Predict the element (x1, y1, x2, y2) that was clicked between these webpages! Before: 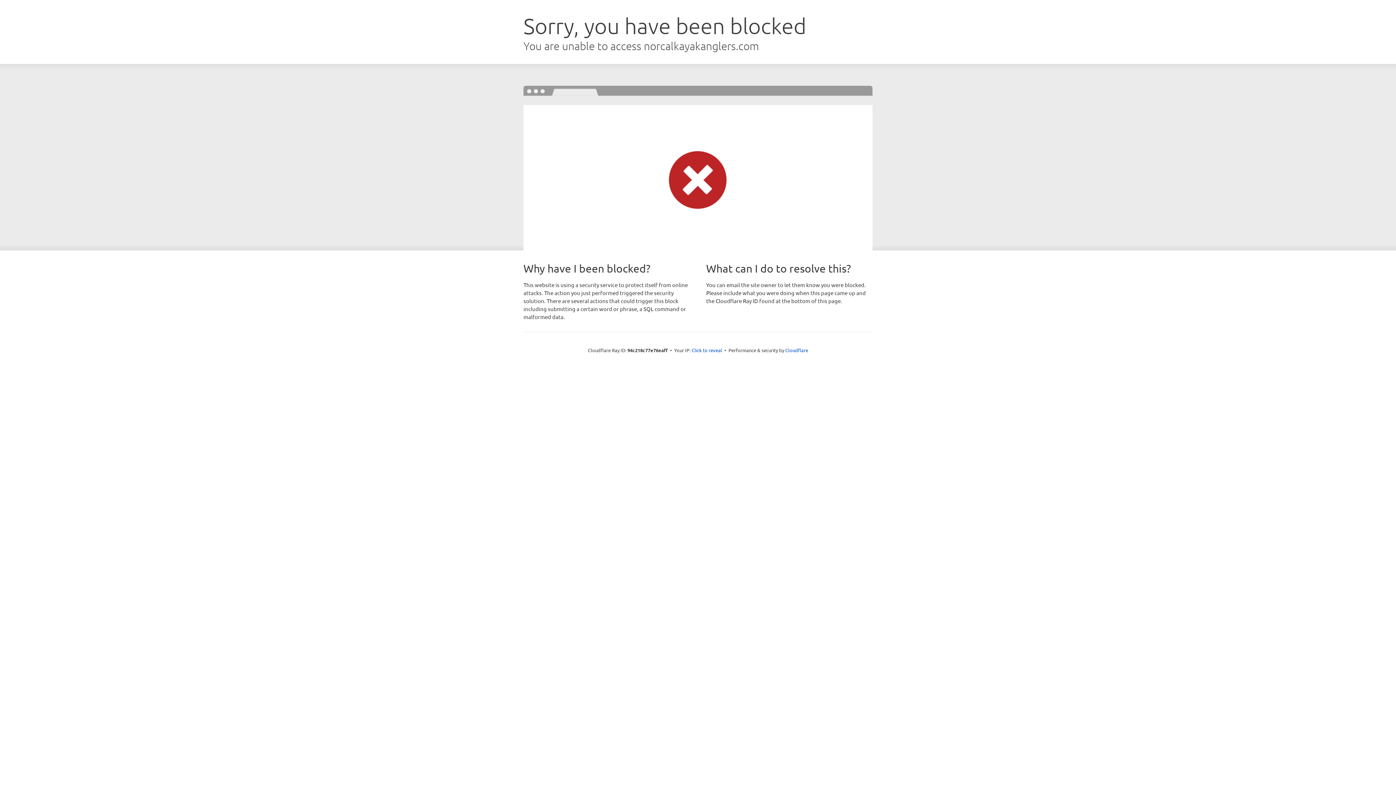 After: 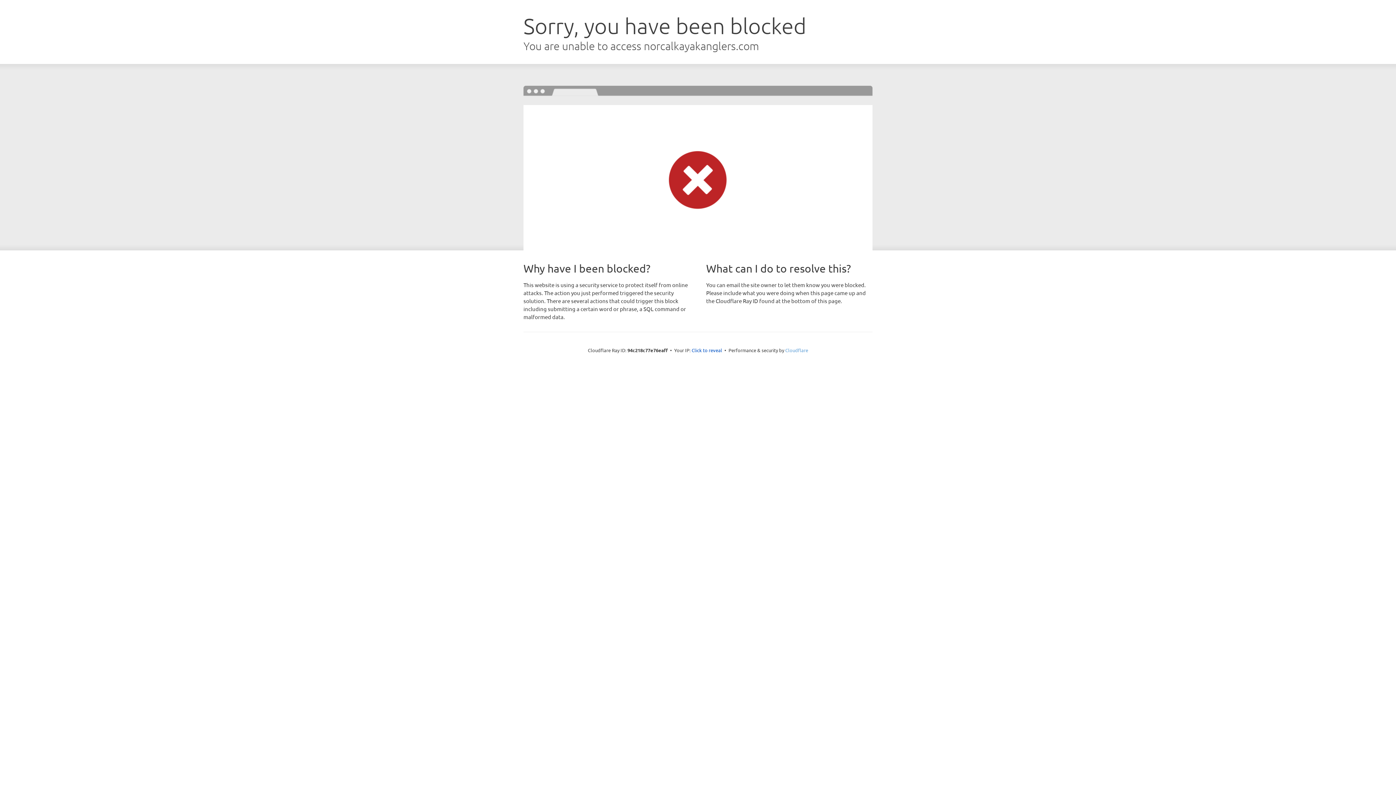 Action: label: Cloudflare bbox: (785, 347, 808, 353)